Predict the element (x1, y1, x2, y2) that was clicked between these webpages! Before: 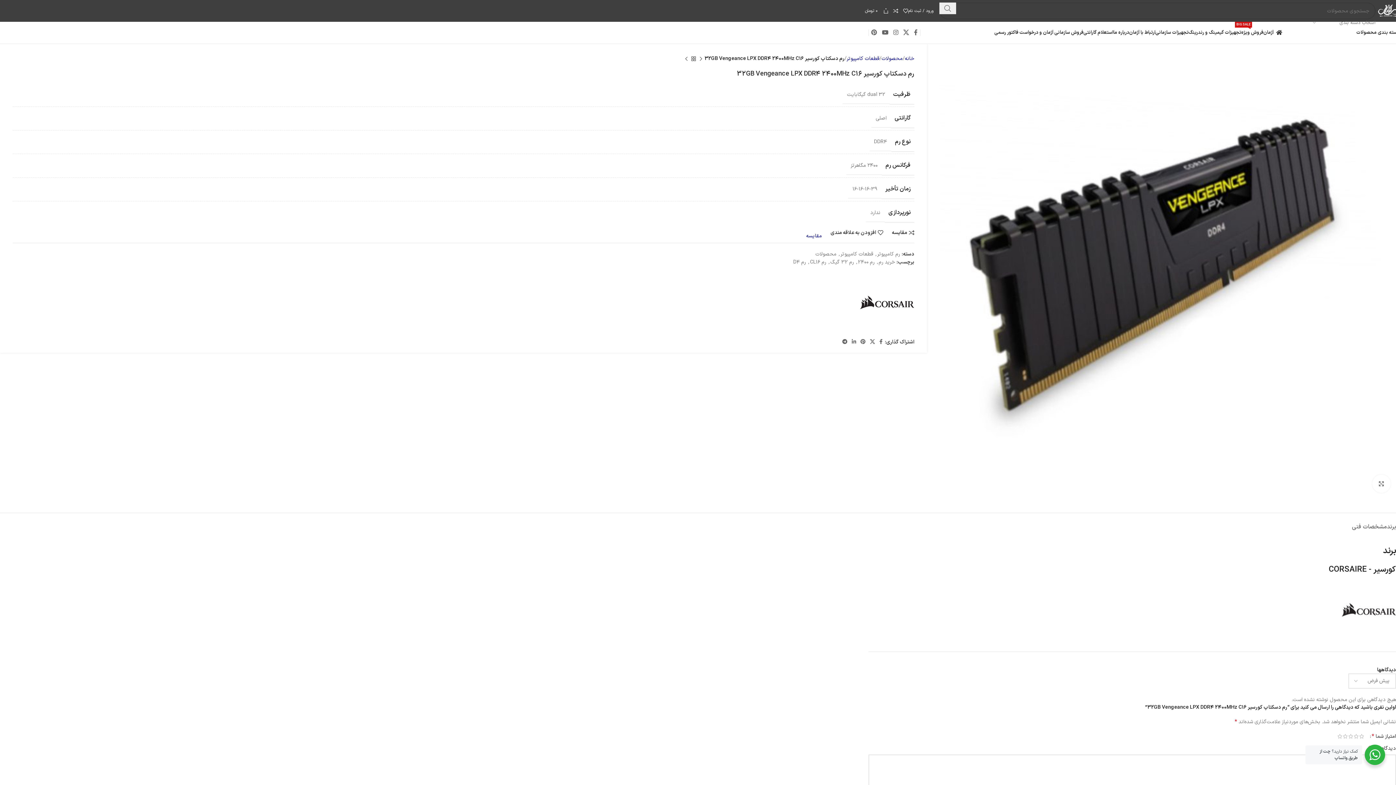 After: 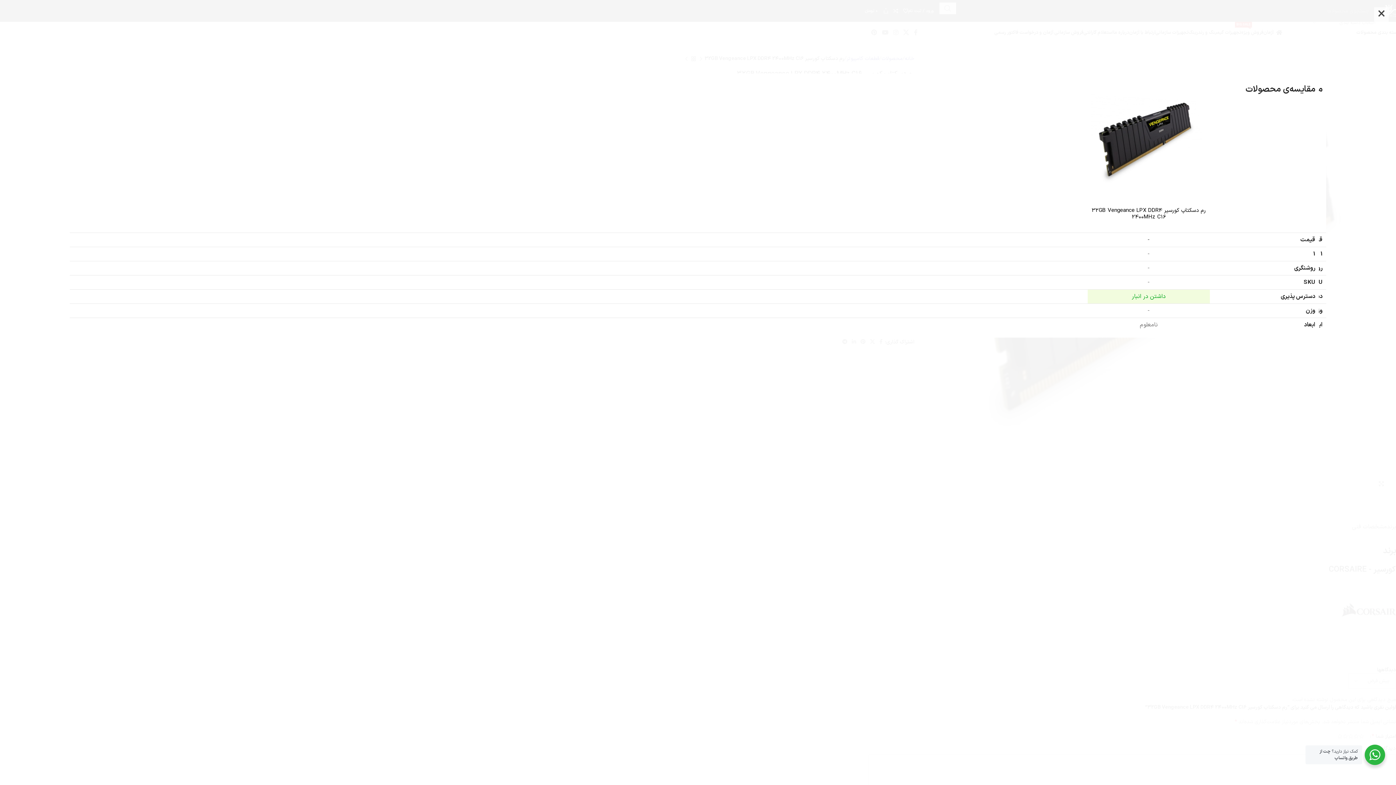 Action: label: مقایسه bbox: (806, 232, 822, 240)